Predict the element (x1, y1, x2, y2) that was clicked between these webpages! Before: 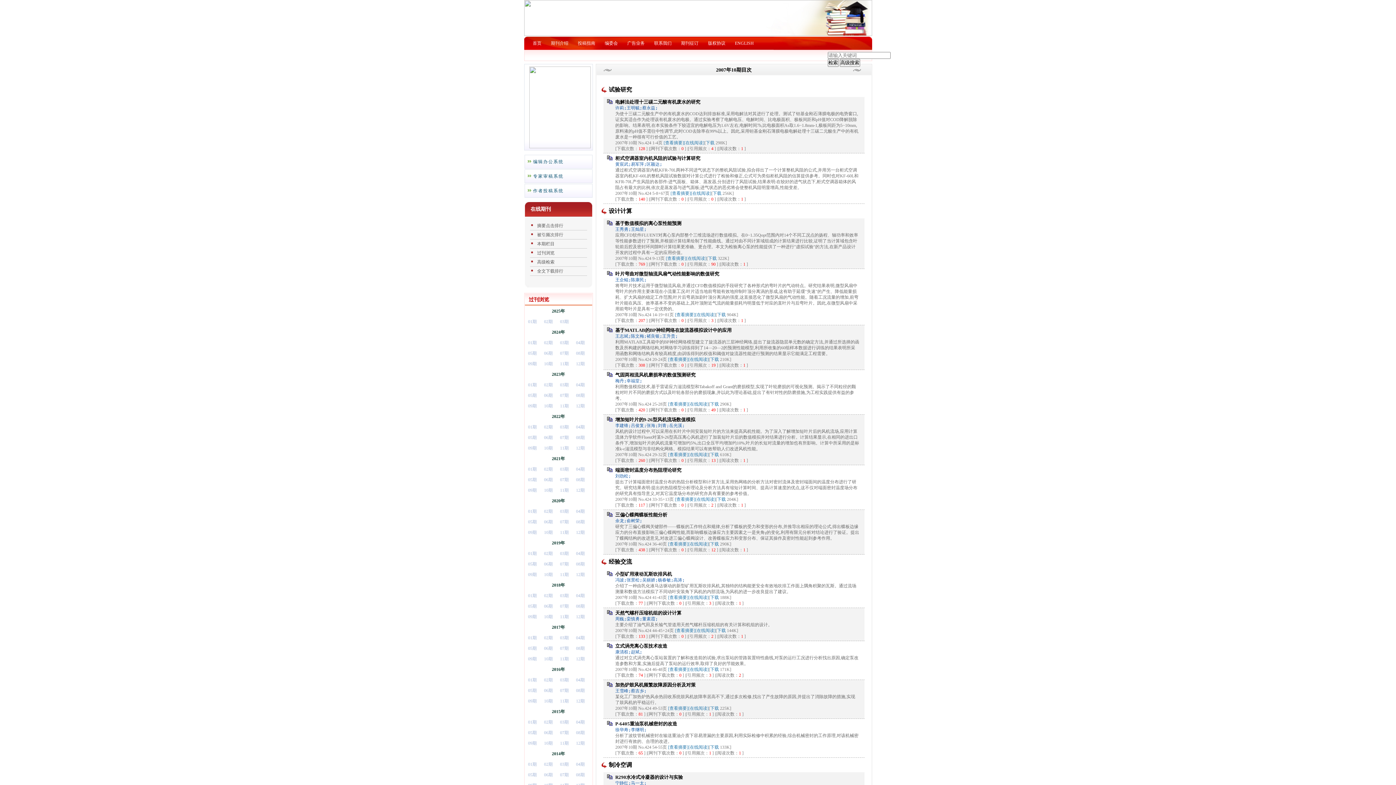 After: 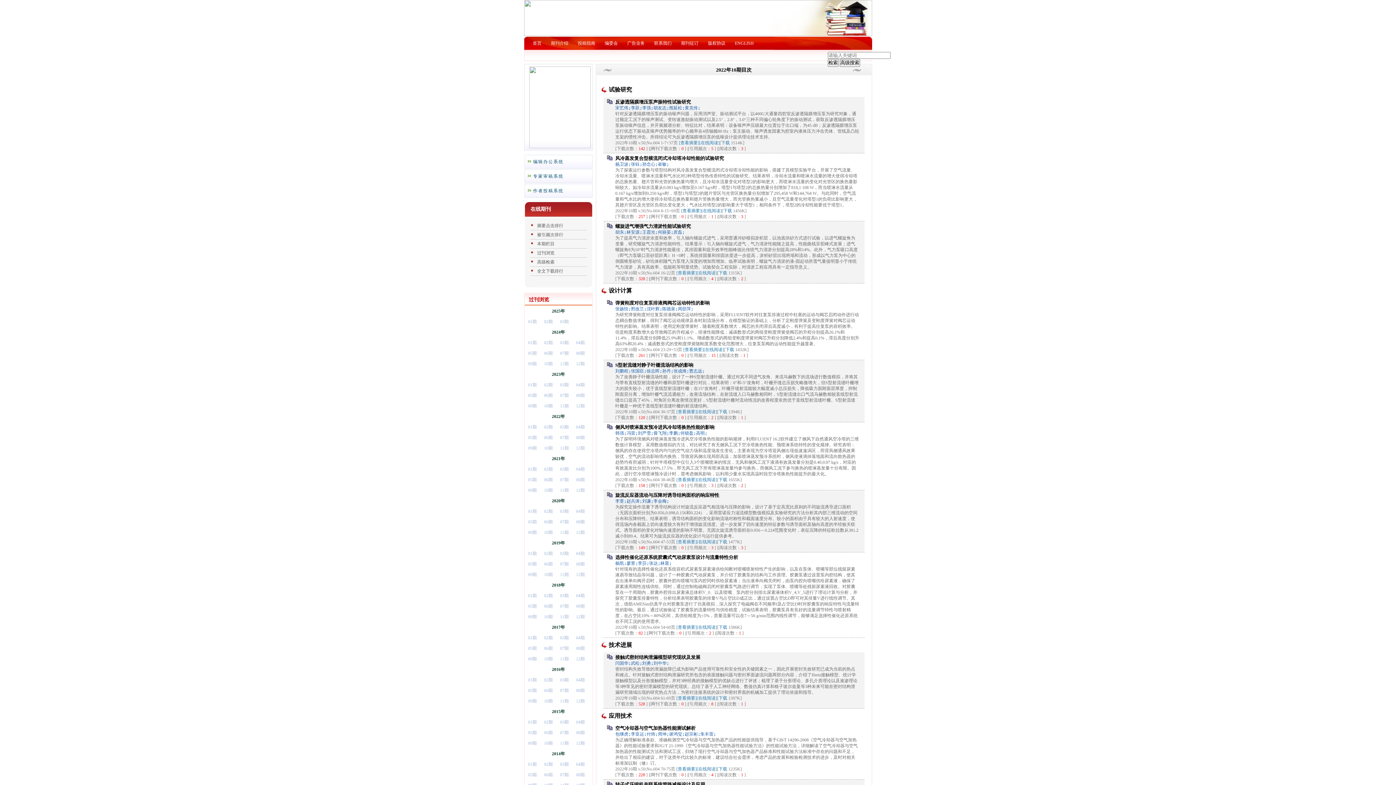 Action: label: 10期 bbox: (544, 443, 552, 453)